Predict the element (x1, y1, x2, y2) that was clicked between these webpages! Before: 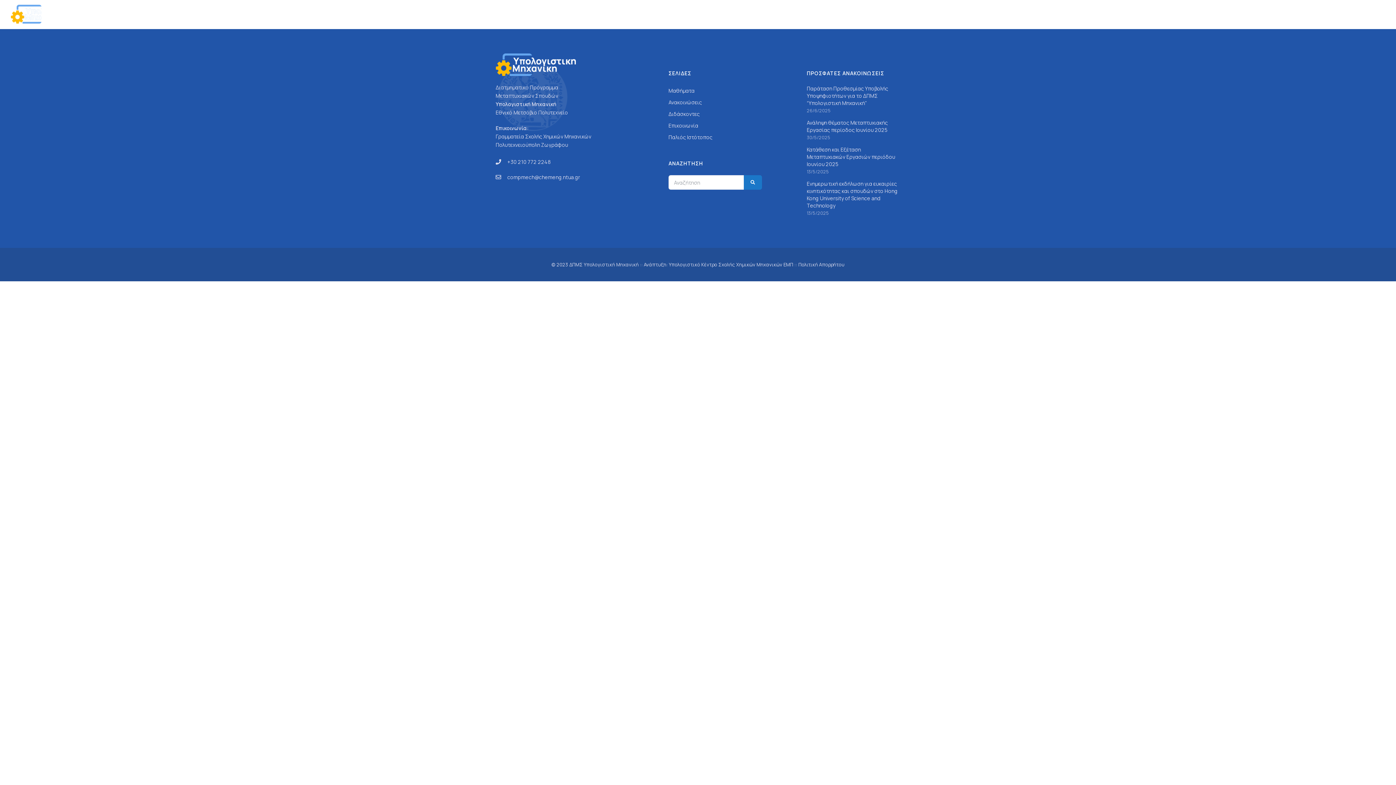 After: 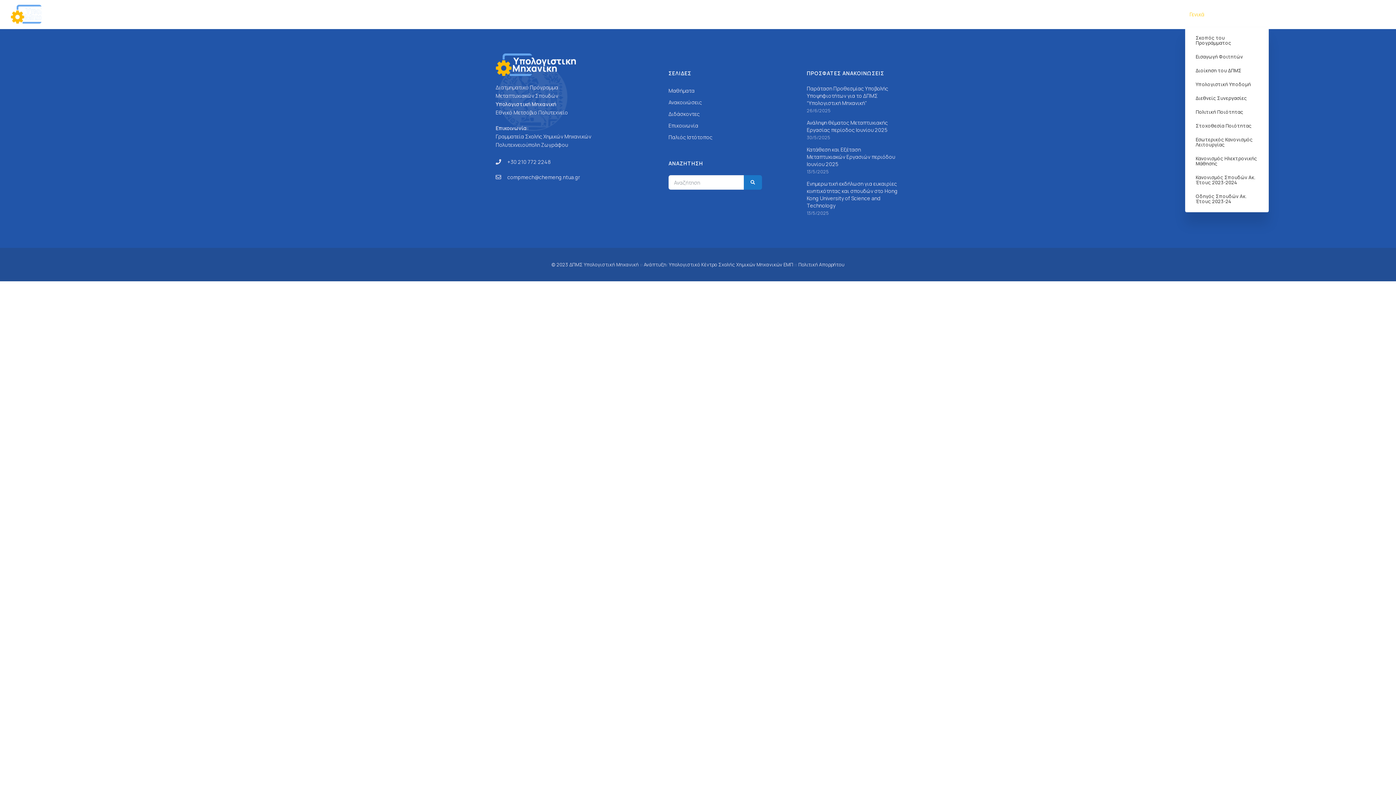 Action: label: Γενικά bbox: (1185, 7, 1209, 21)